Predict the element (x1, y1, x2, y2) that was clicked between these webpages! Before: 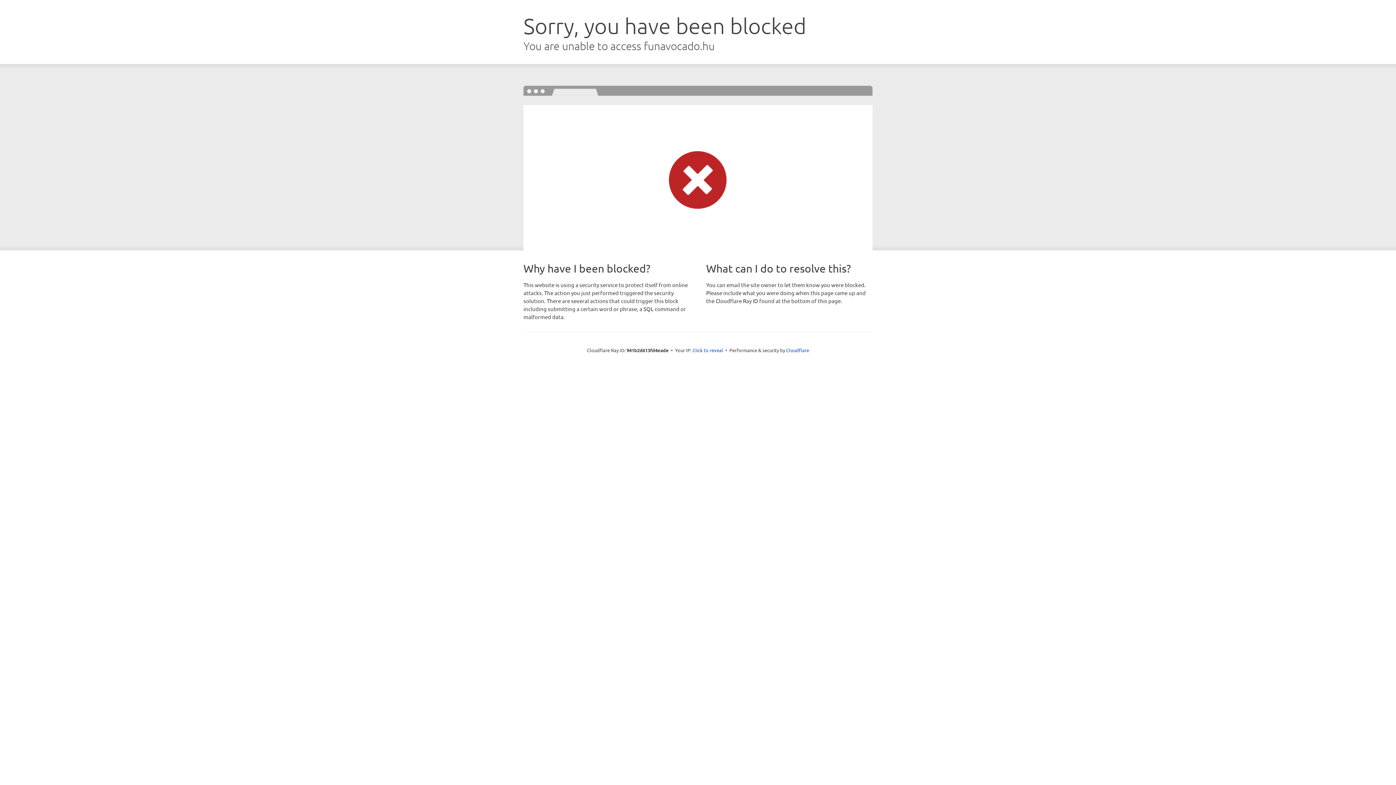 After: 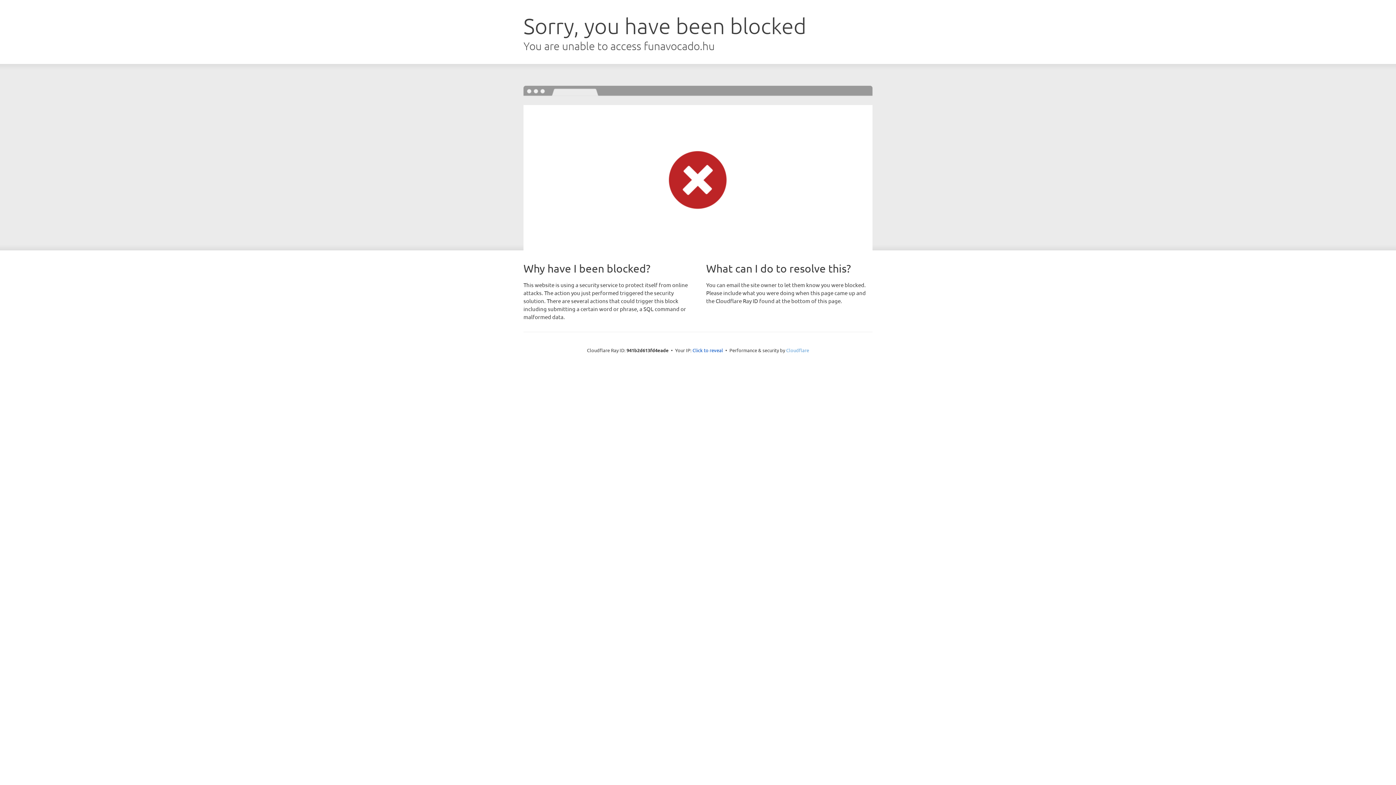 Action: label: Cloudflare bbox: (786, 347, 809, 353)